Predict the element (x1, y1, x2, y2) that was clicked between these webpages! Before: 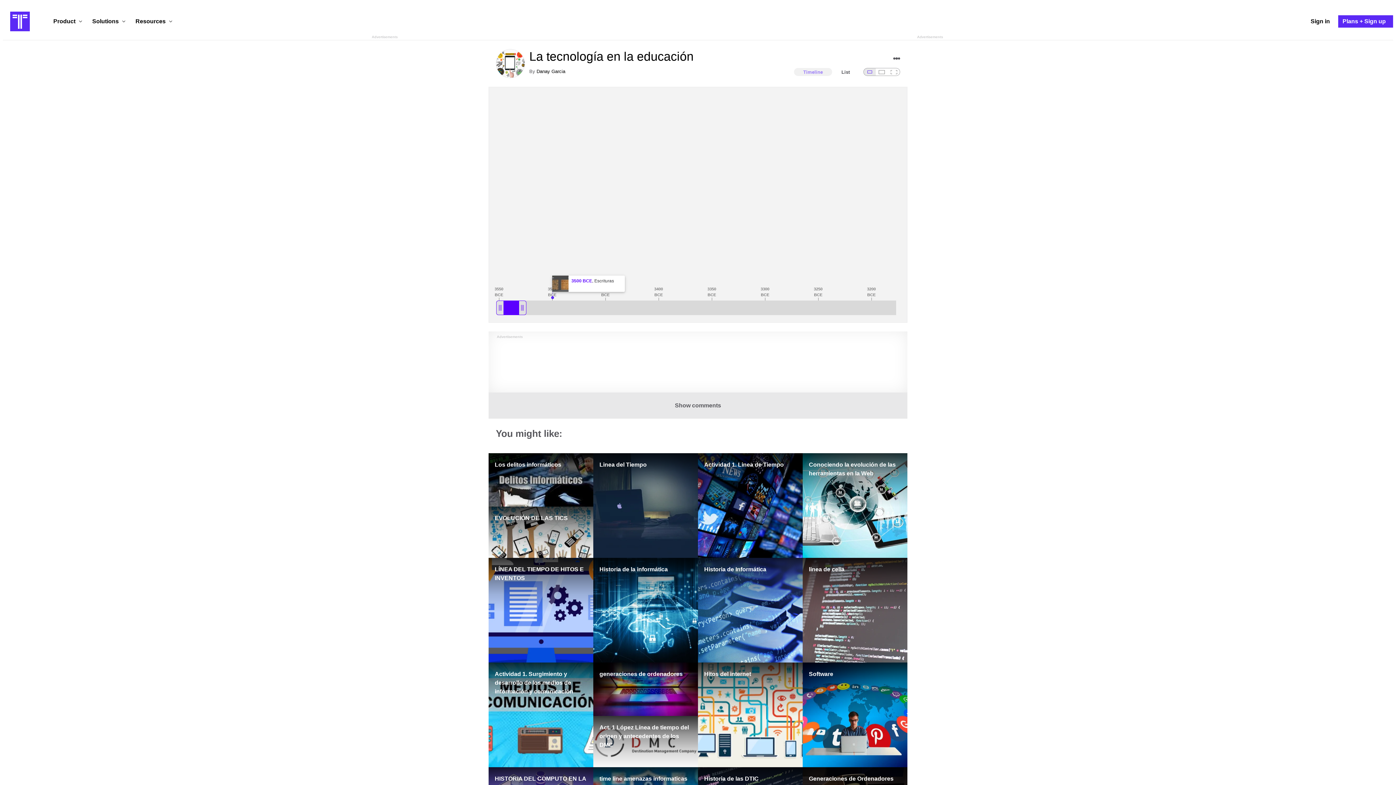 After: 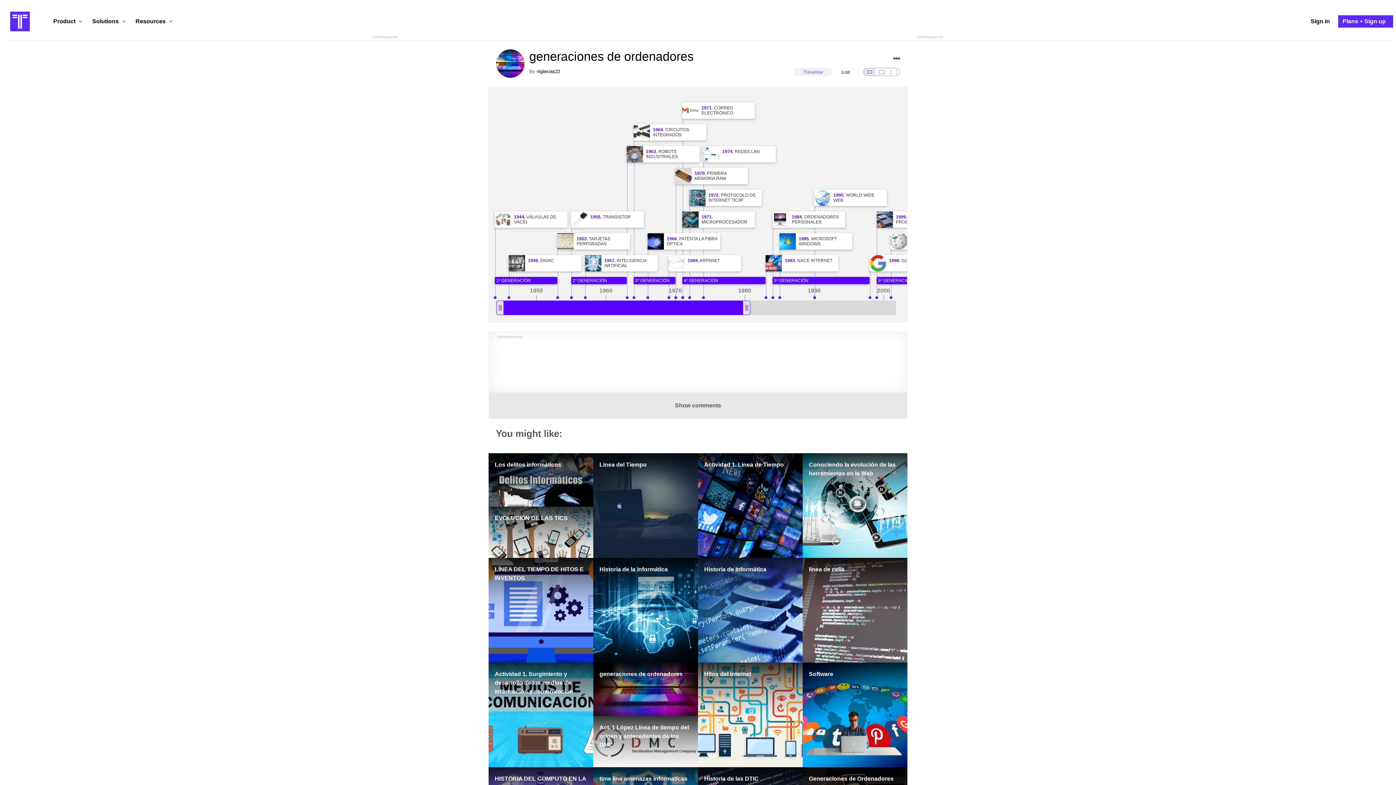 Action: label: generaciones de ordenadores bbox: (593, 662, 698, 716)